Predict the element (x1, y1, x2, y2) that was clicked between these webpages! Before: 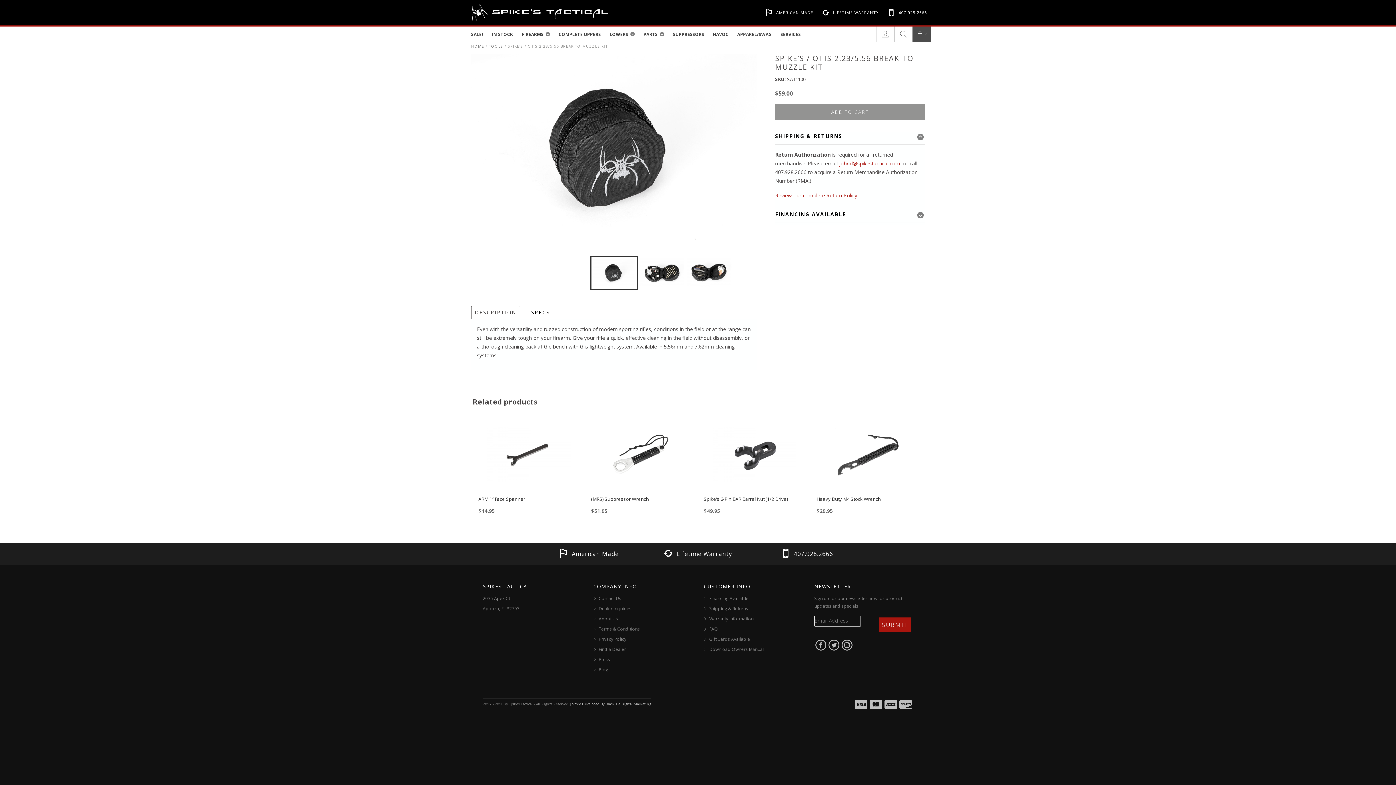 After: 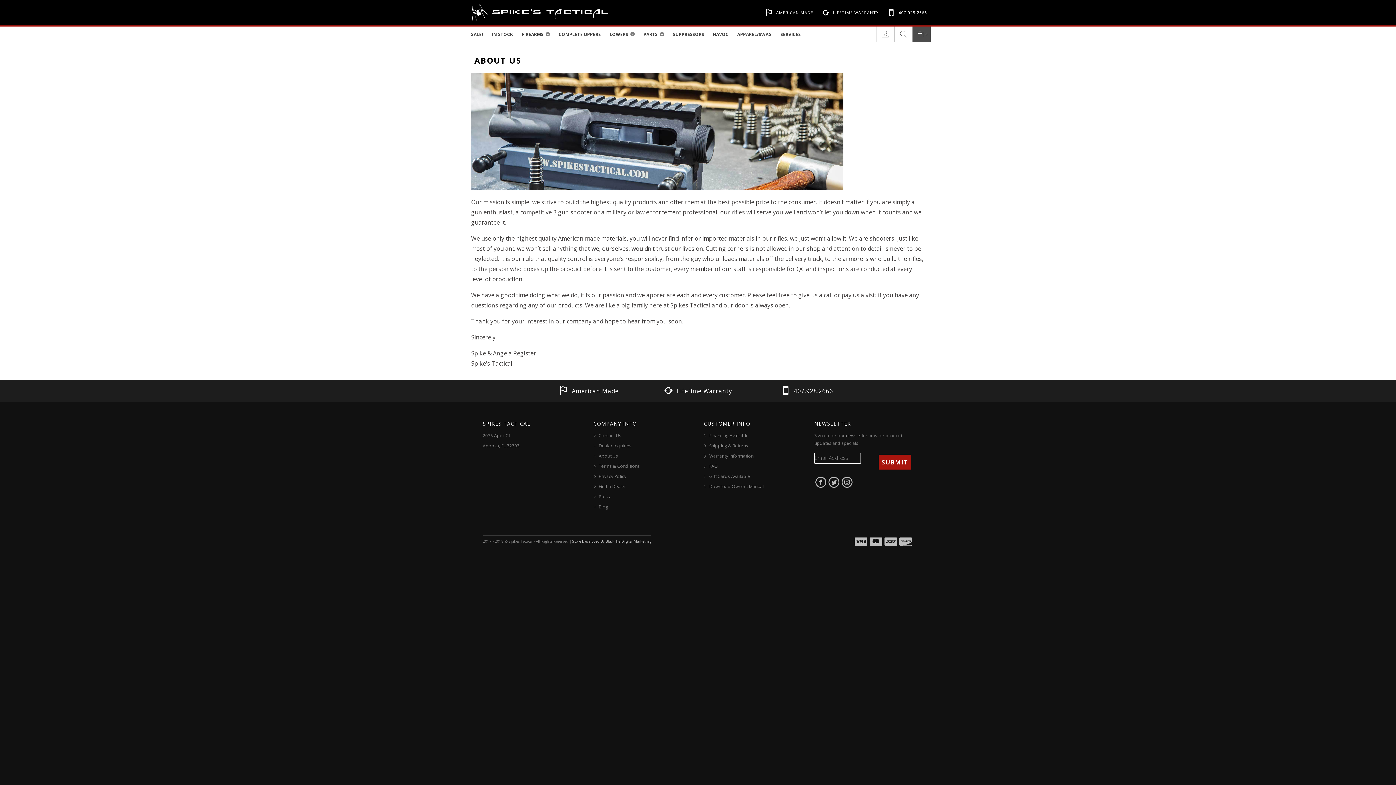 Action: label: About Us bbox: (598, 615, 618, 622)